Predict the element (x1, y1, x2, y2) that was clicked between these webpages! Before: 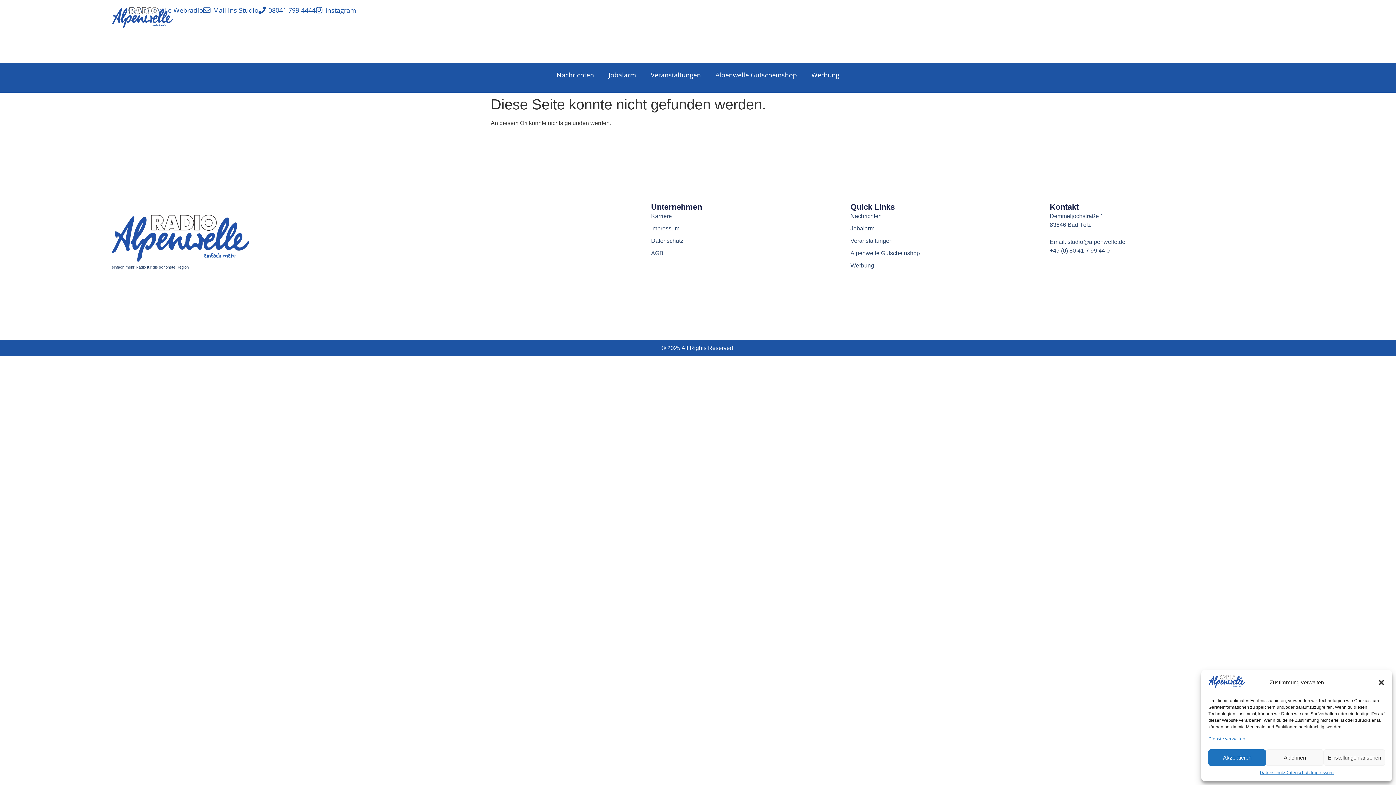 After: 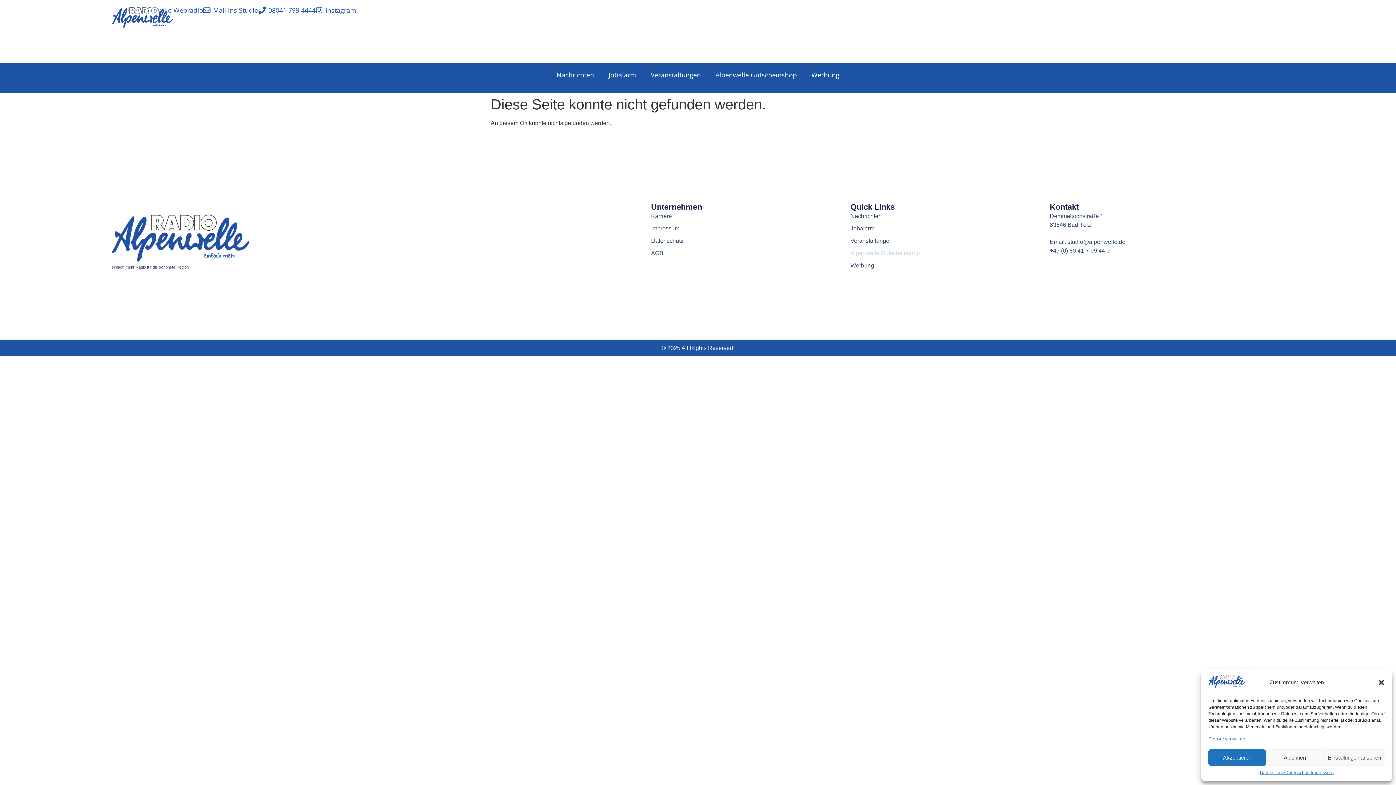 Action: bbox: (850, 249, 1050, 257) label: Alpenwelle Gutscheinshop